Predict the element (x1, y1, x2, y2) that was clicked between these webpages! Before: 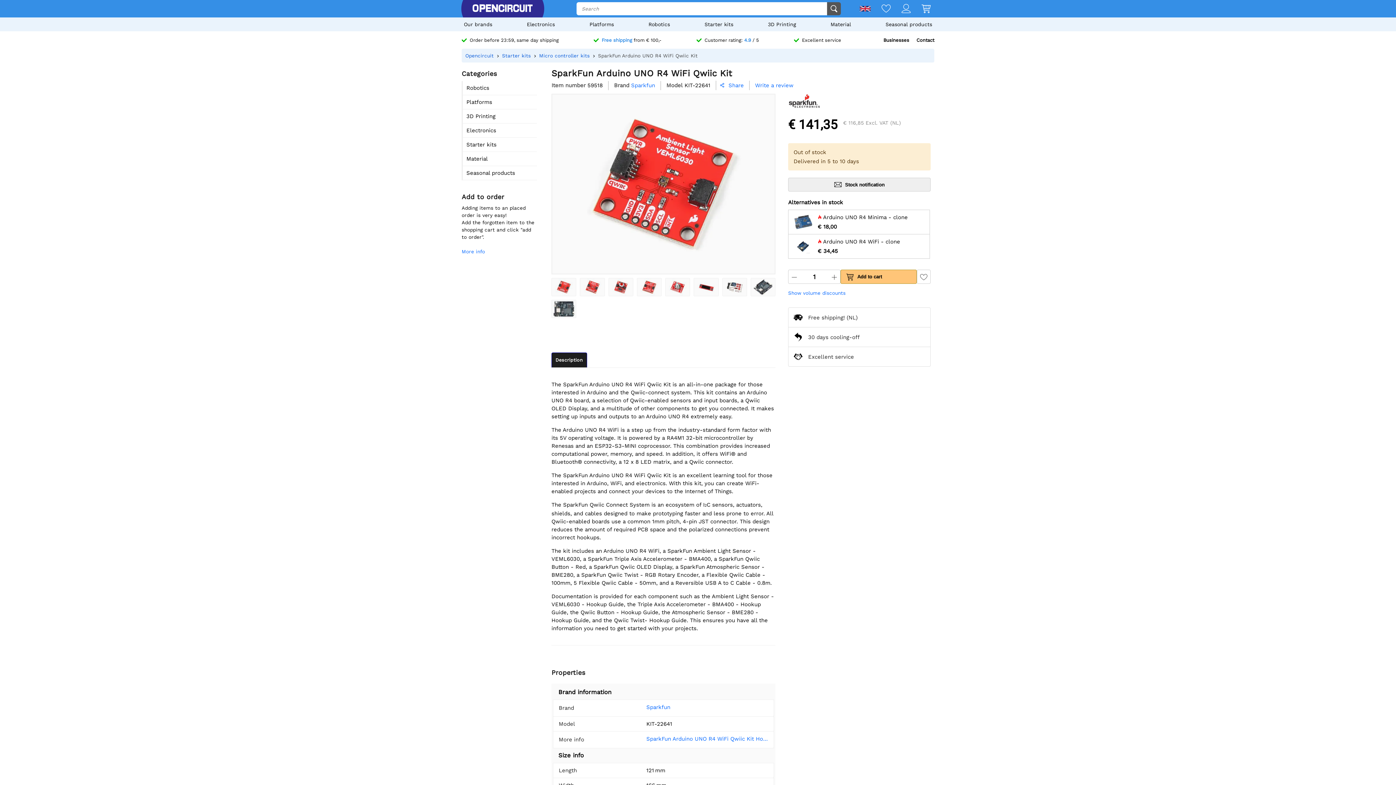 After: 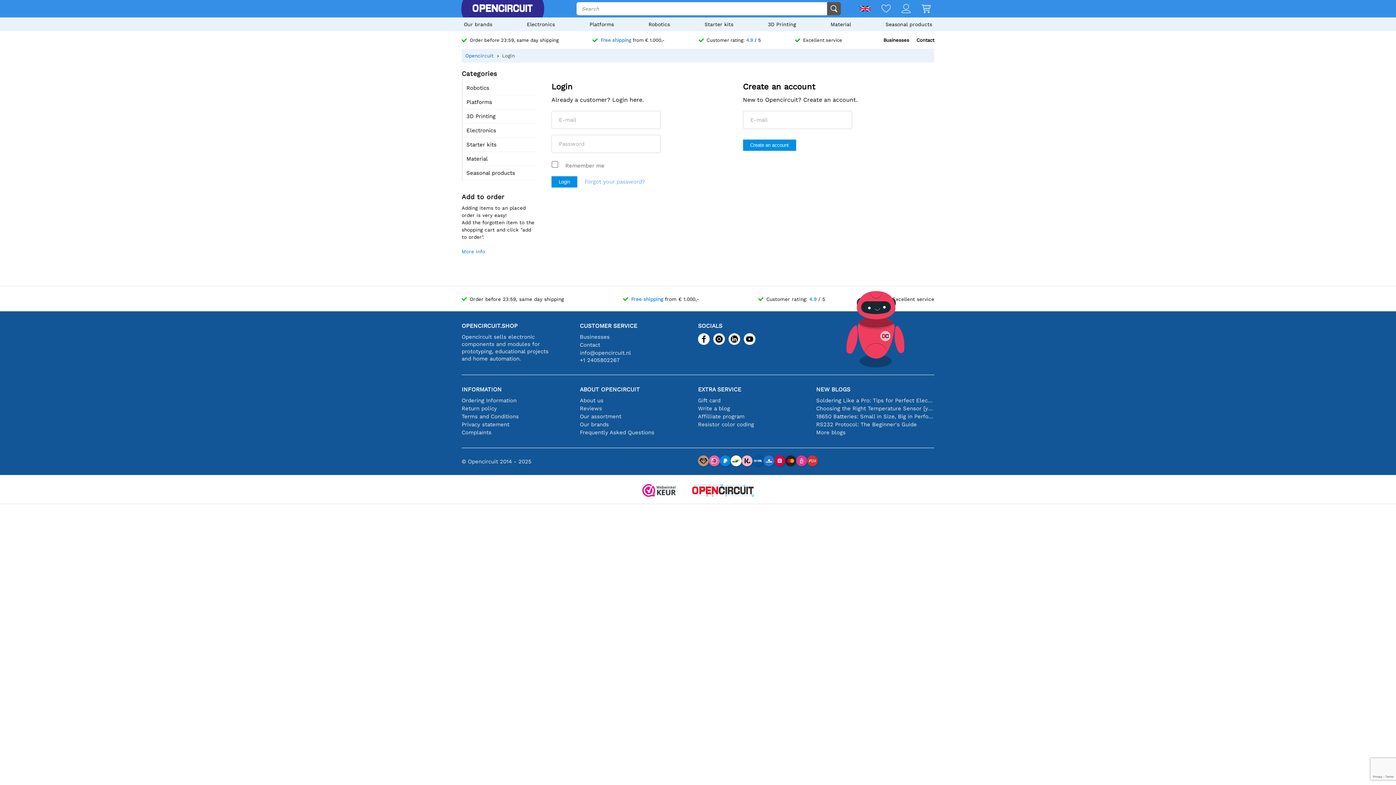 Action: bbox: (890, 3, 910, 14)